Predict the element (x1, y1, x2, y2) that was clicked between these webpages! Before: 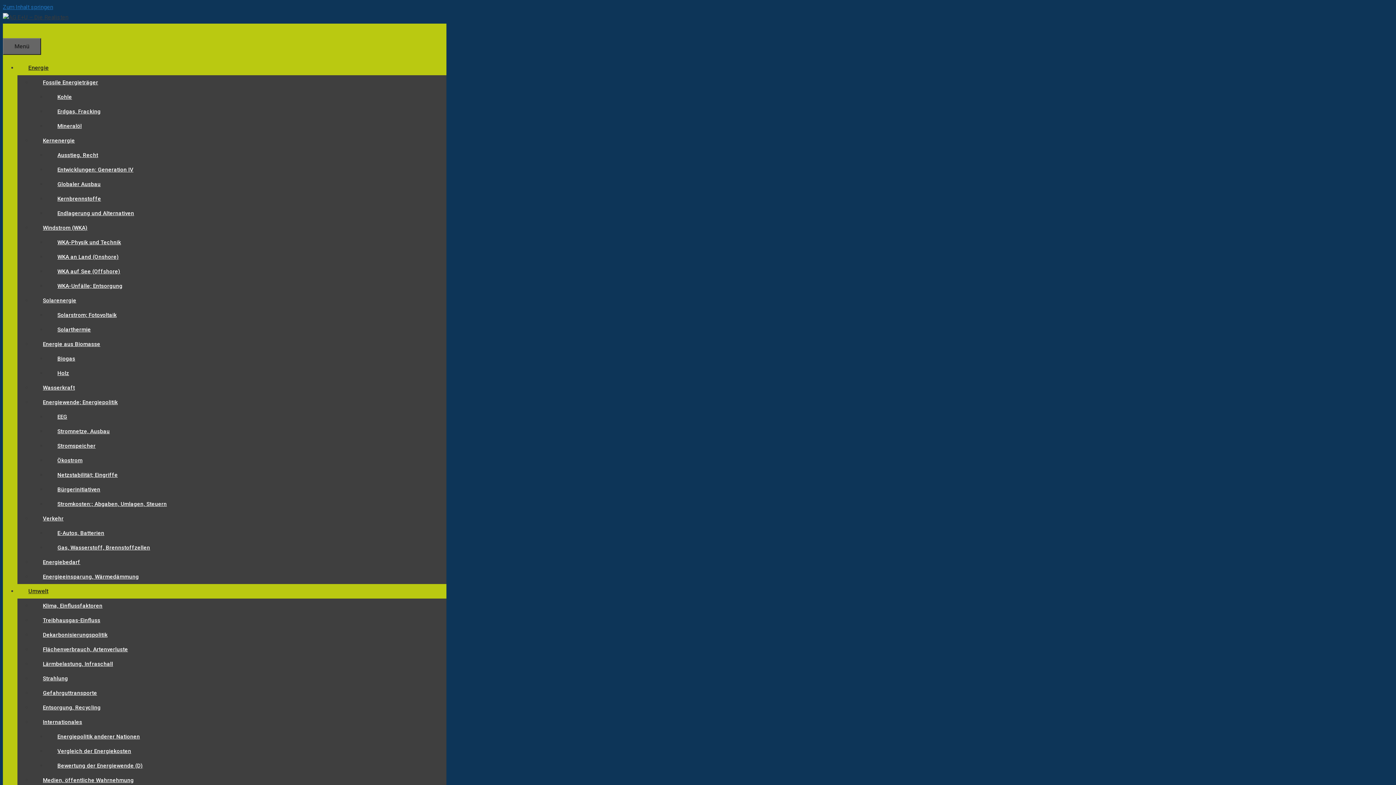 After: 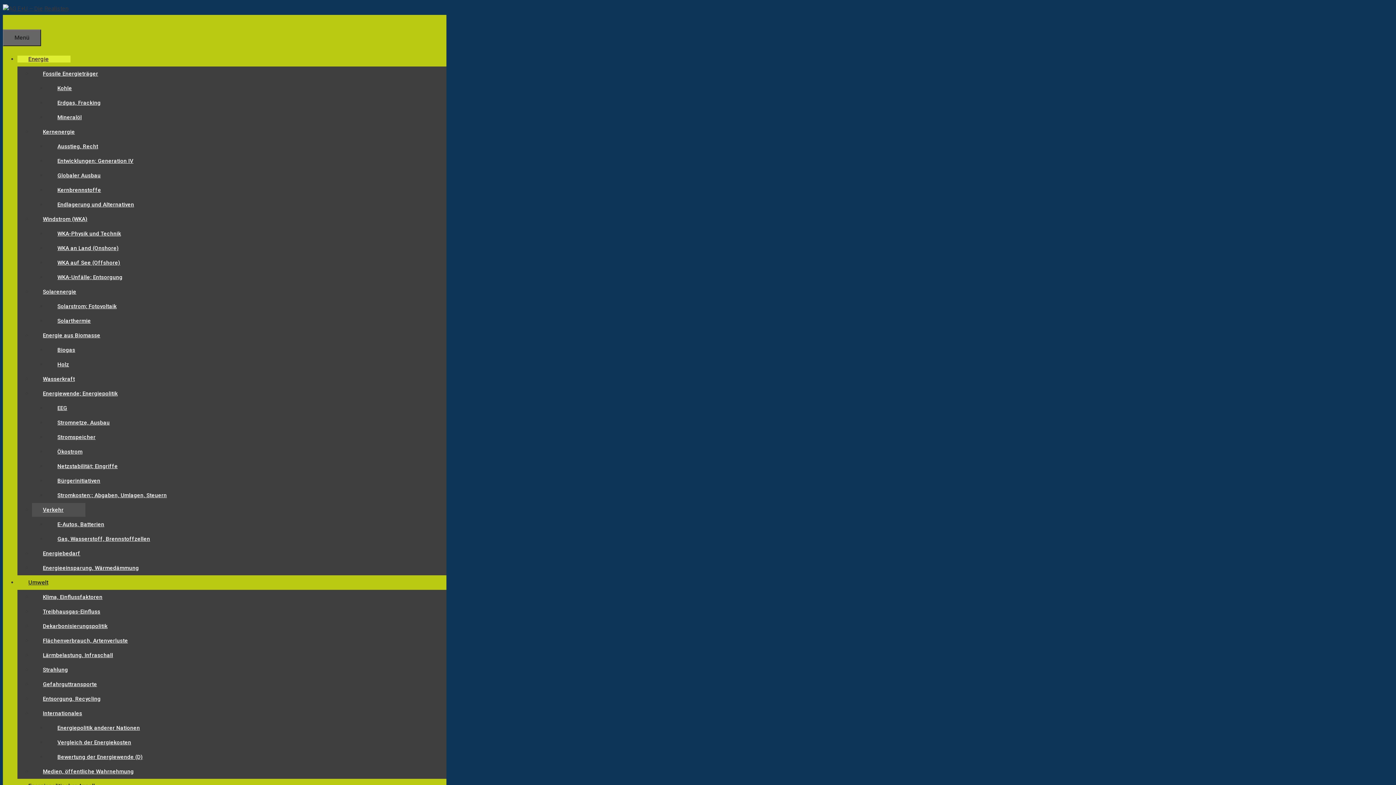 Action: bbox: (32, 512, 85, 525) label: Verkehr